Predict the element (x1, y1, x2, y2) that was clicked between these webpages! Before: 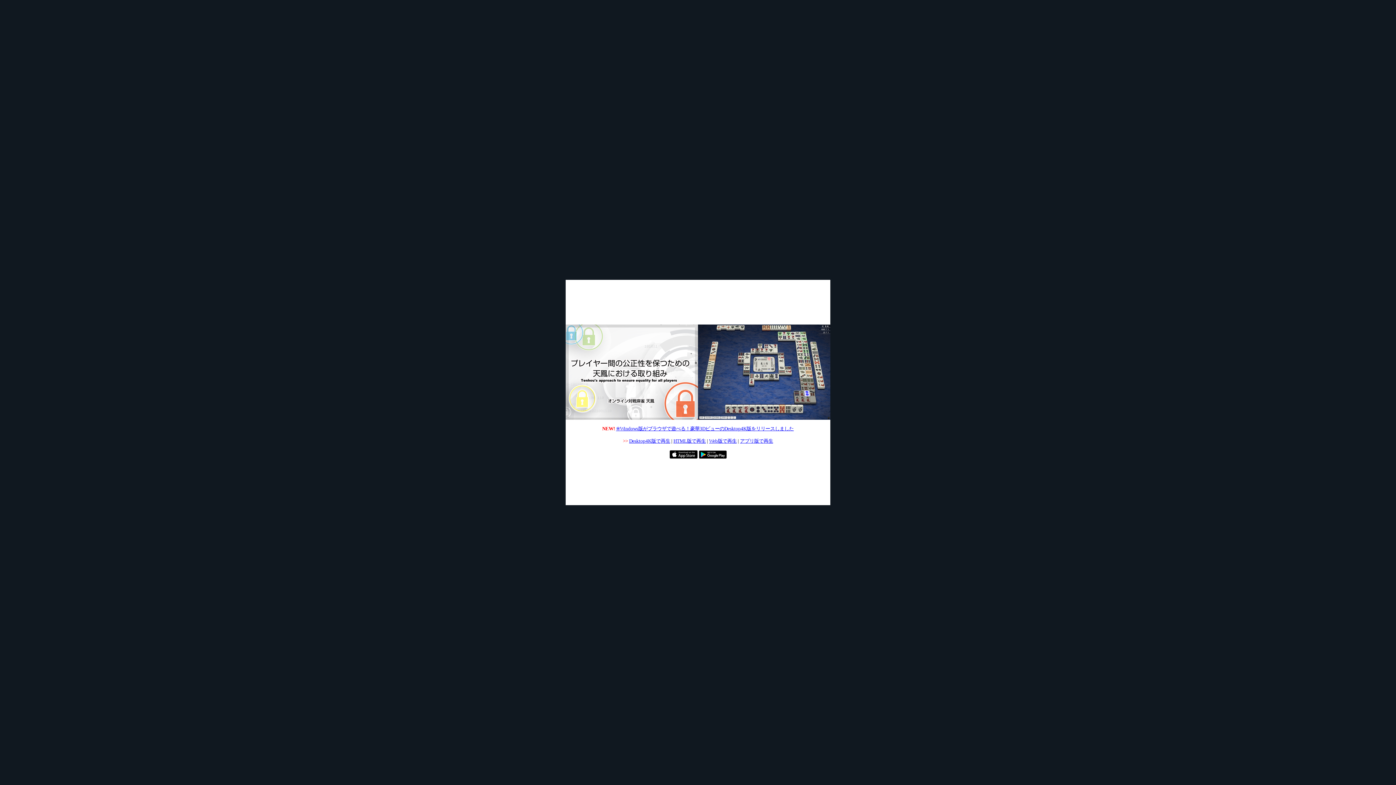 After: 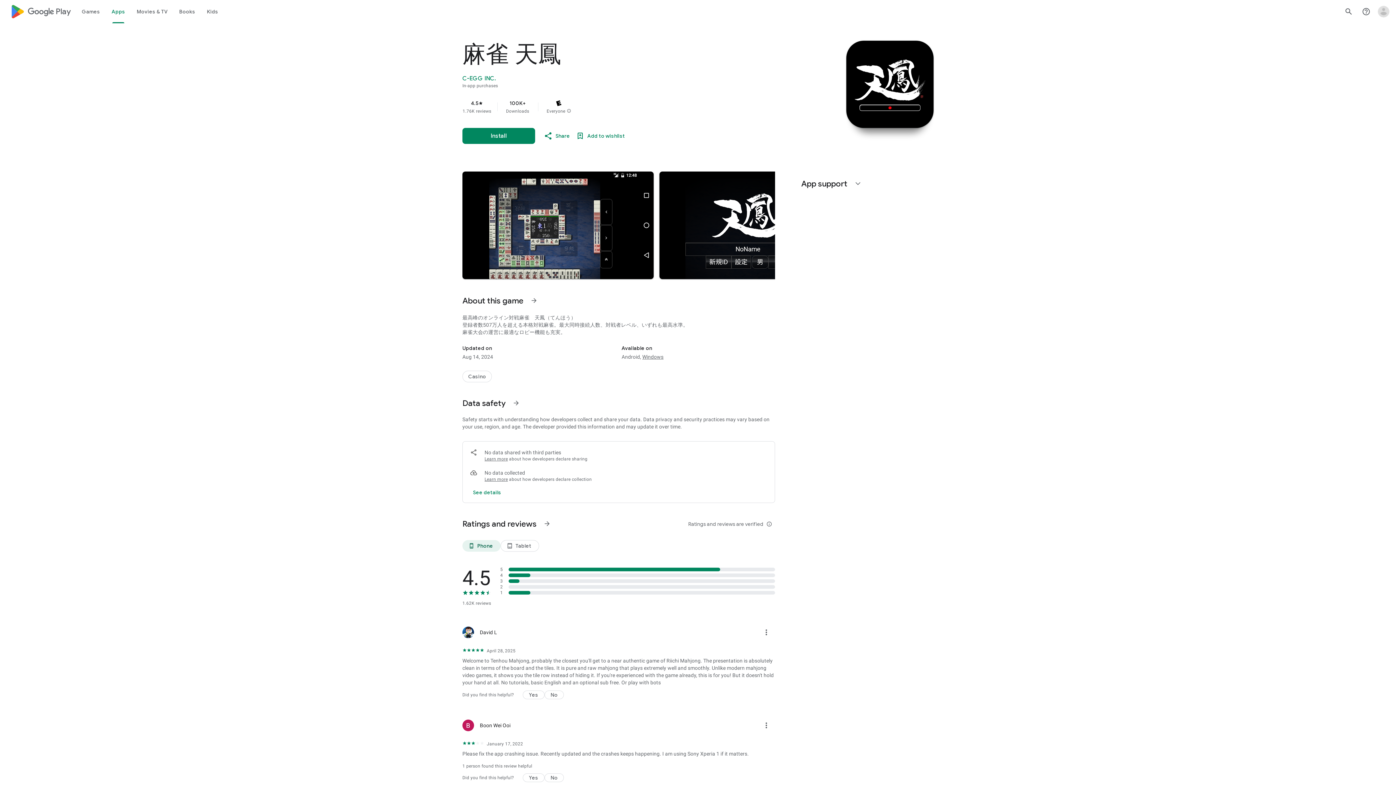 Action: bbox: (698, 454, 726, 460)